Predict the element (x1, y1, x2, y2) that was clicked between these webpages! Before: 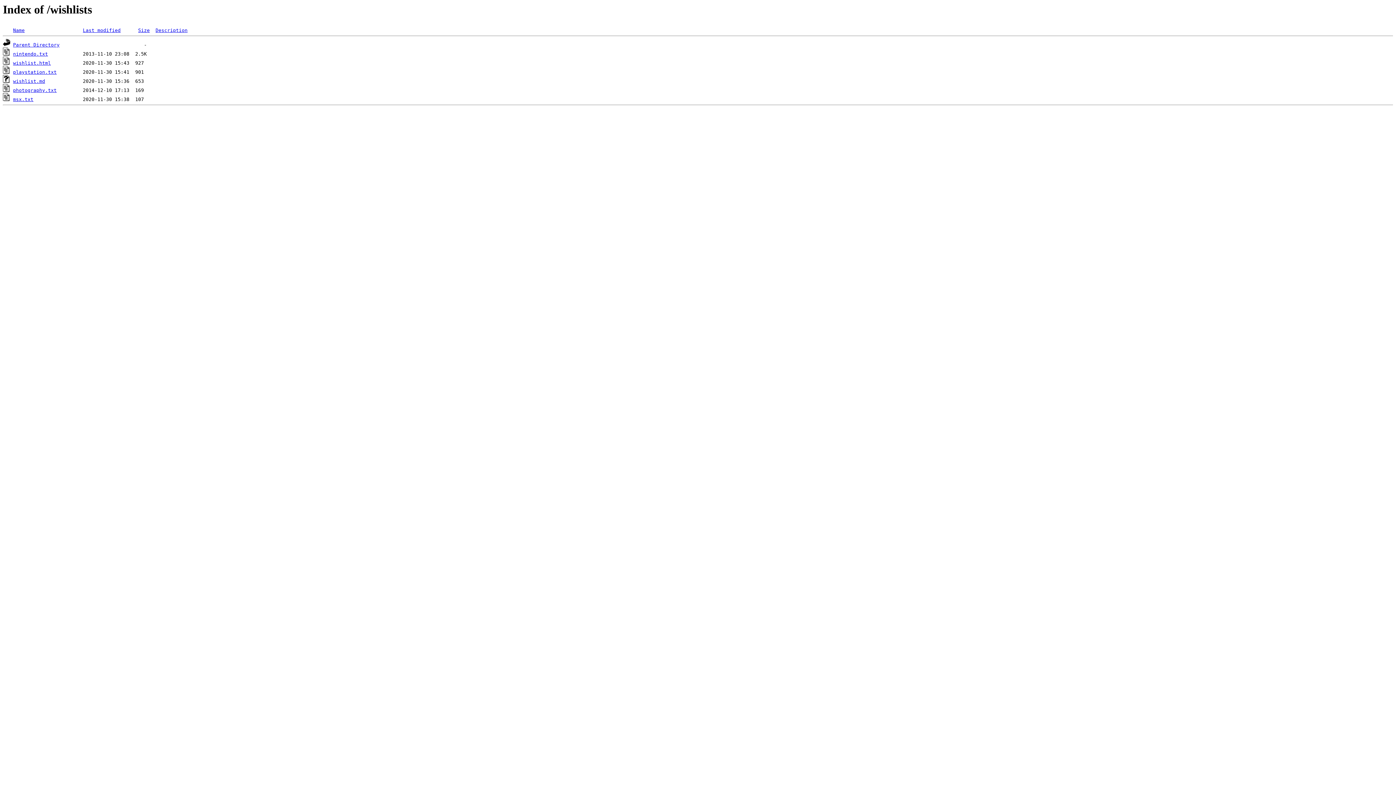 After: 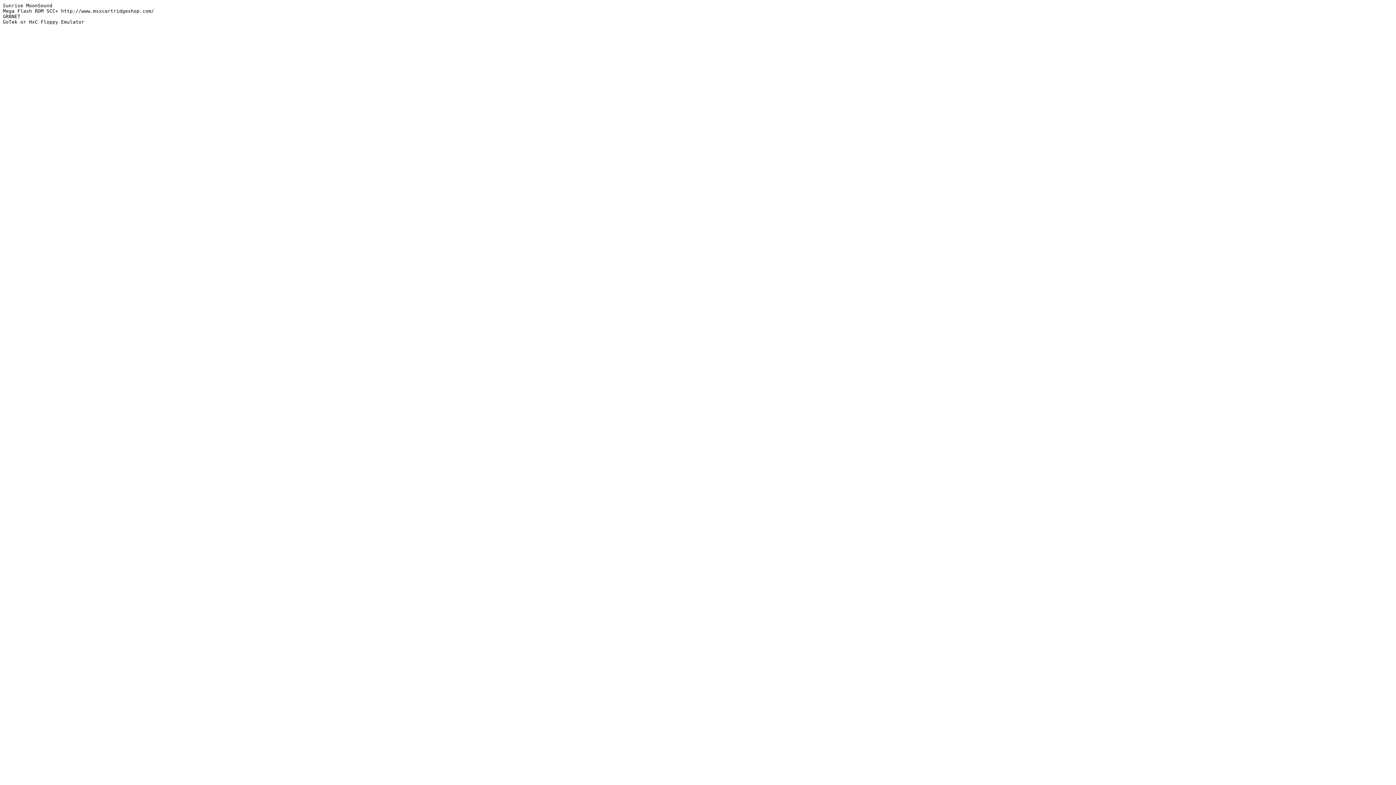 Action: label: msx.txt bbox: (13, 96, 33, 102)